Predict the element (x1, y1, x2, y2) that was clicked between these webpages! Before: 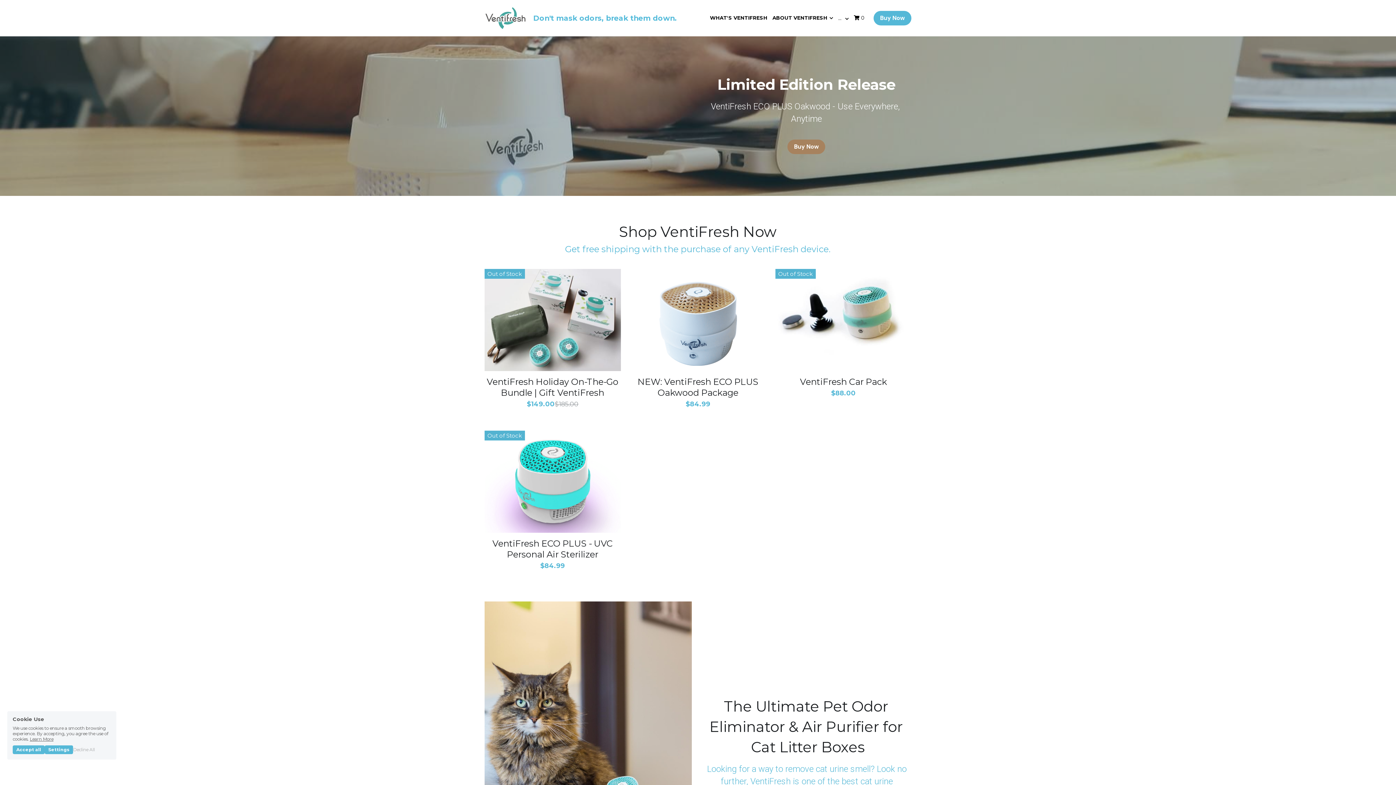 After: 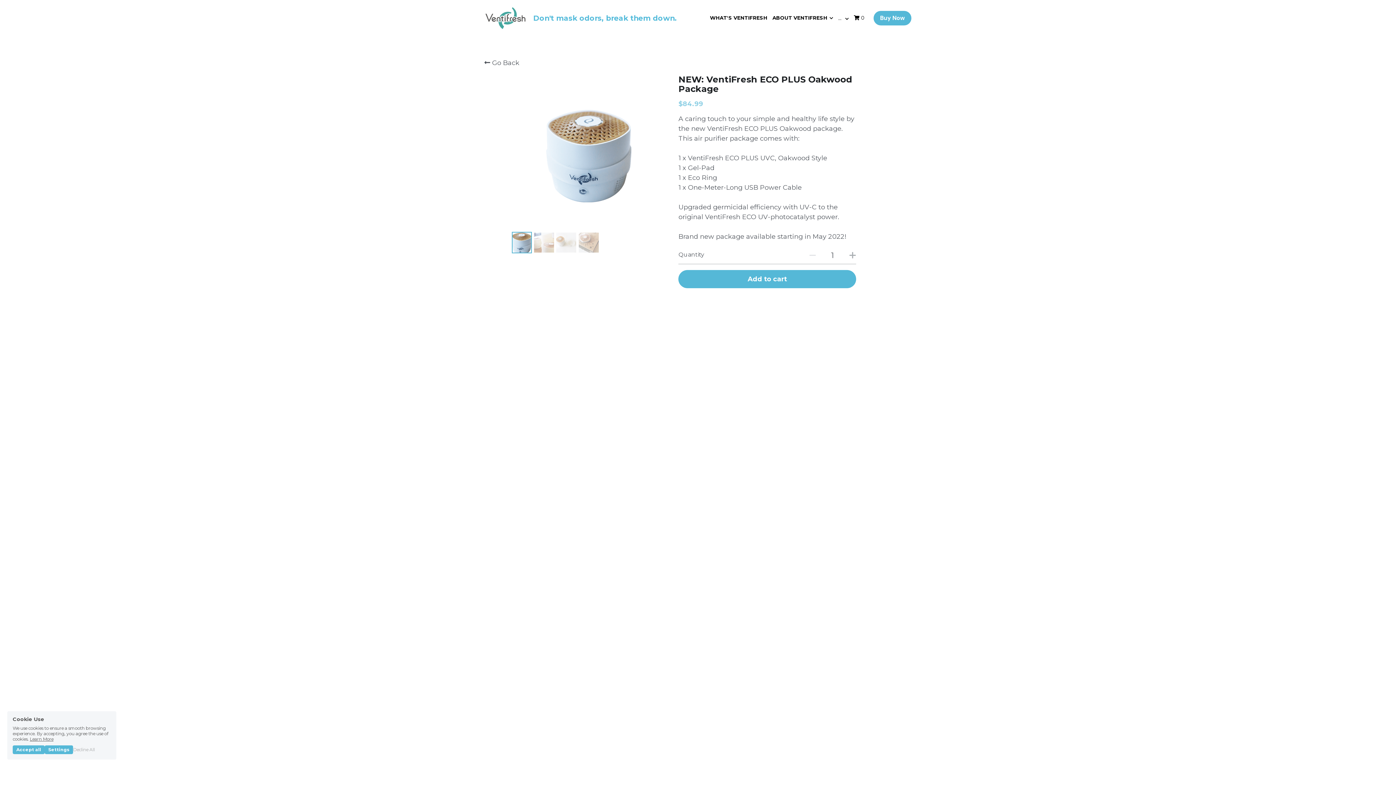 Action: bbox: (787, 139, 825, 154) label: Buy Now